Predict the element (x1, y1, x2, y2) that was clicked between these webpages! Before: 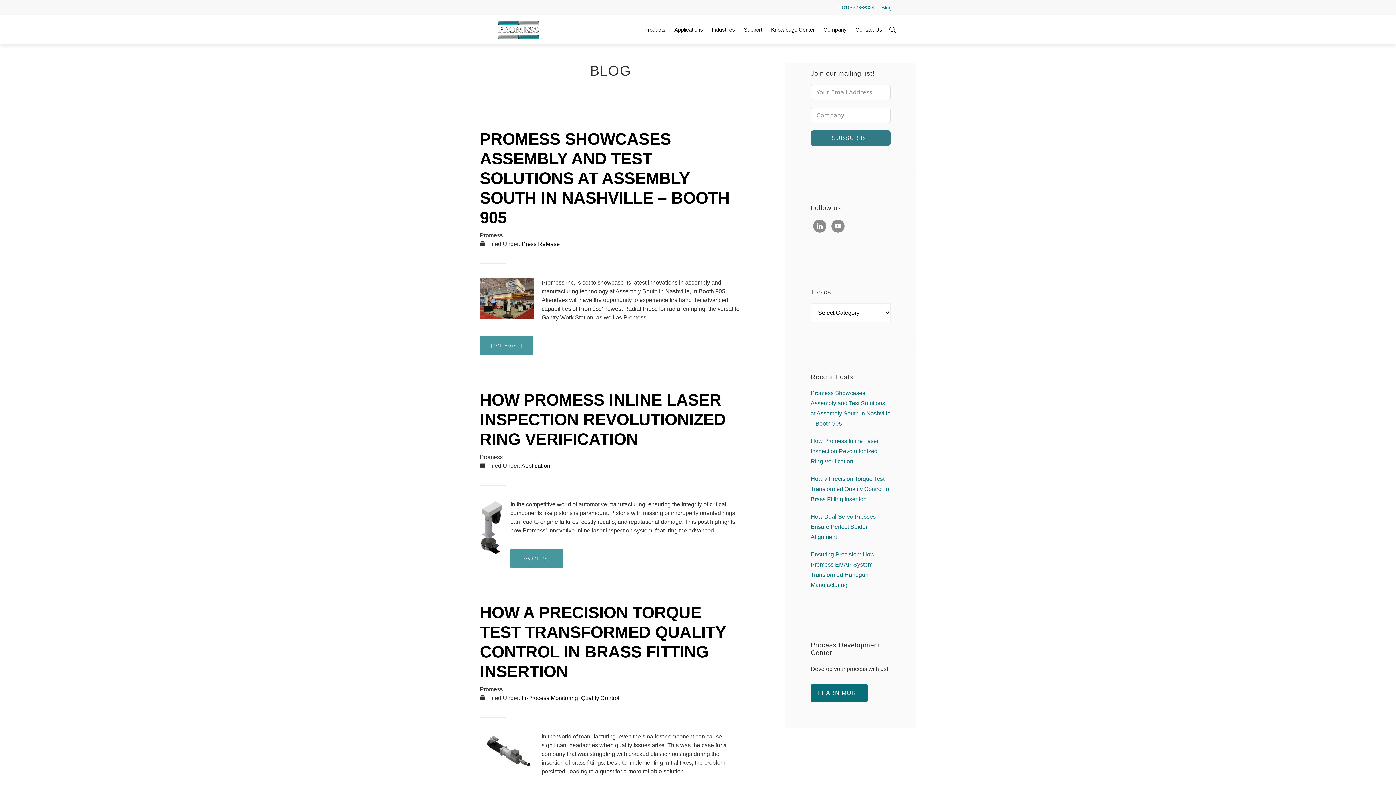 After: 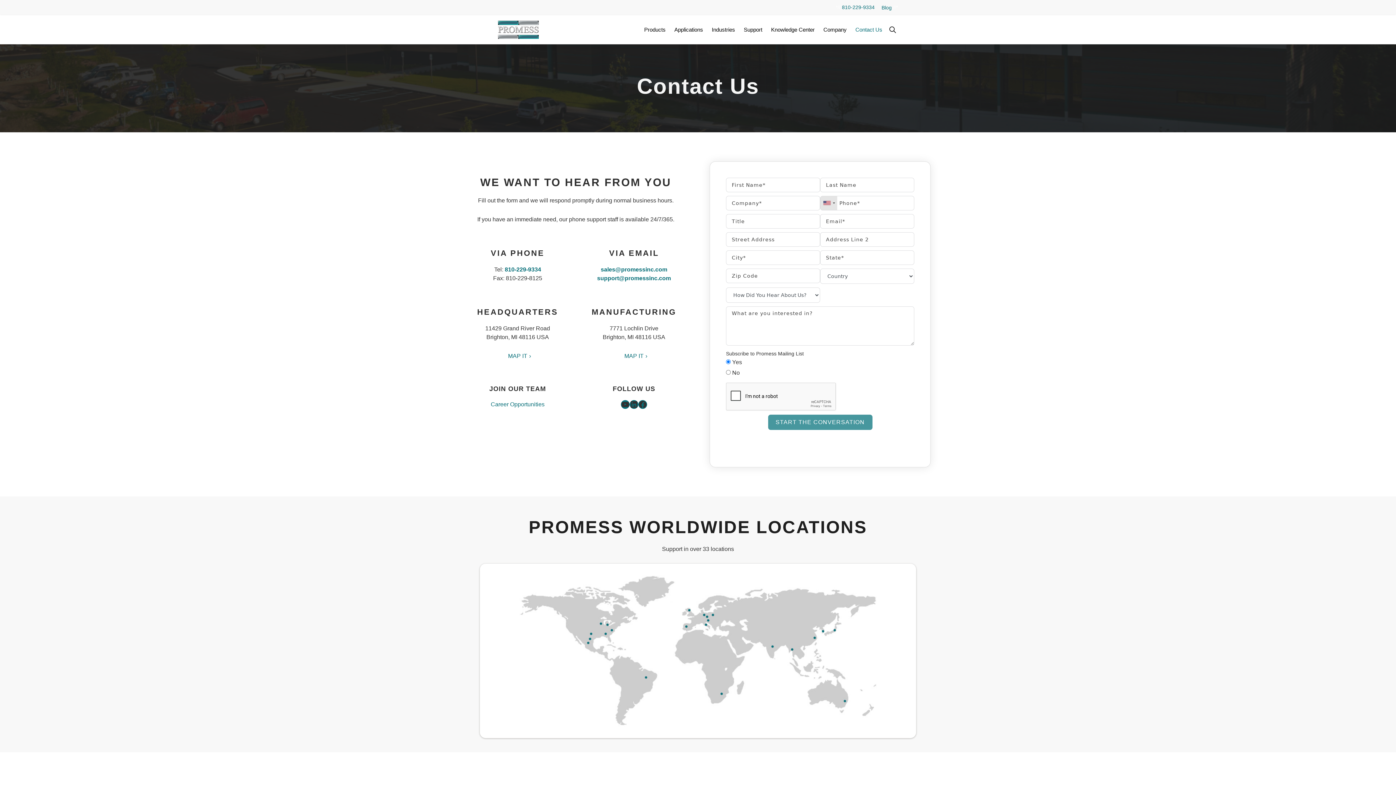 Action: label: Contact Us bbox: (852, 19, 886, 39)